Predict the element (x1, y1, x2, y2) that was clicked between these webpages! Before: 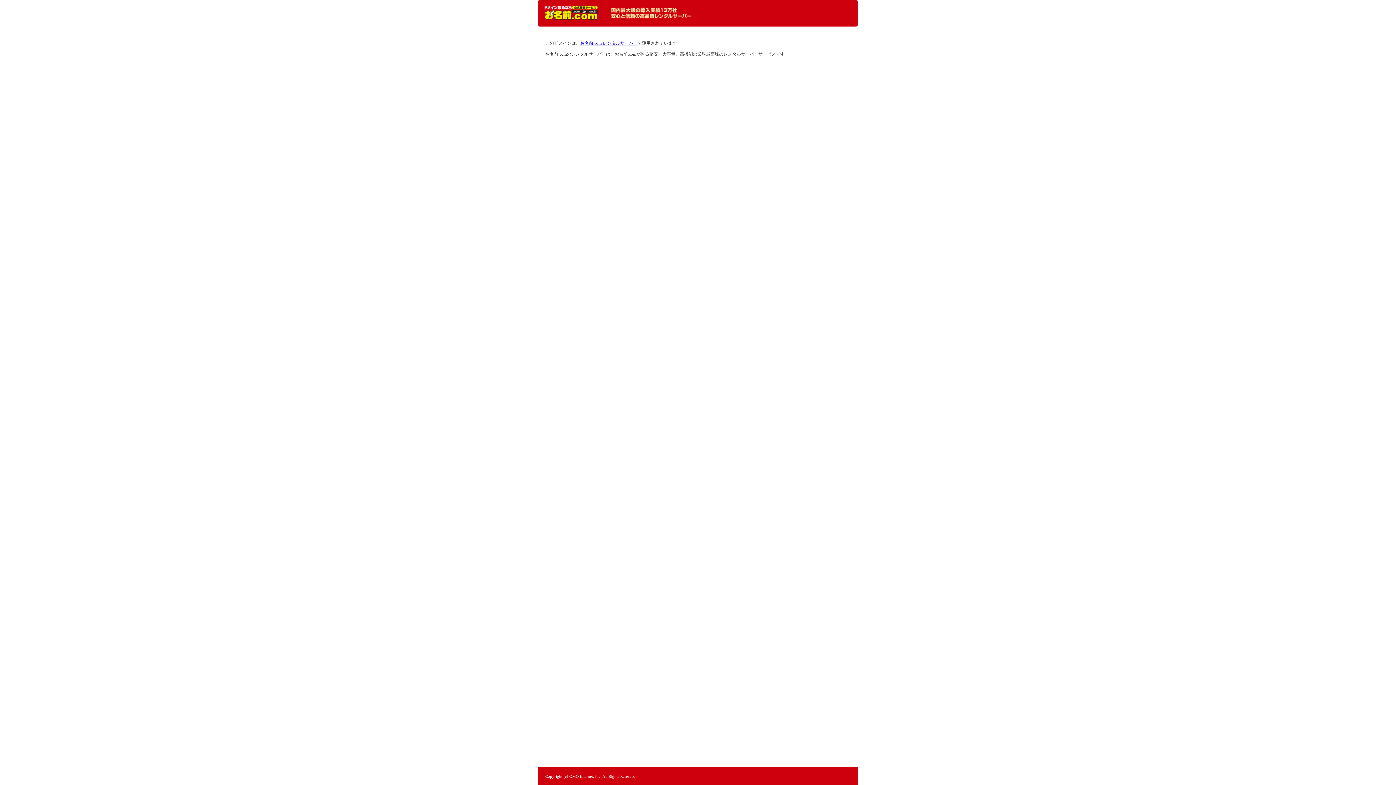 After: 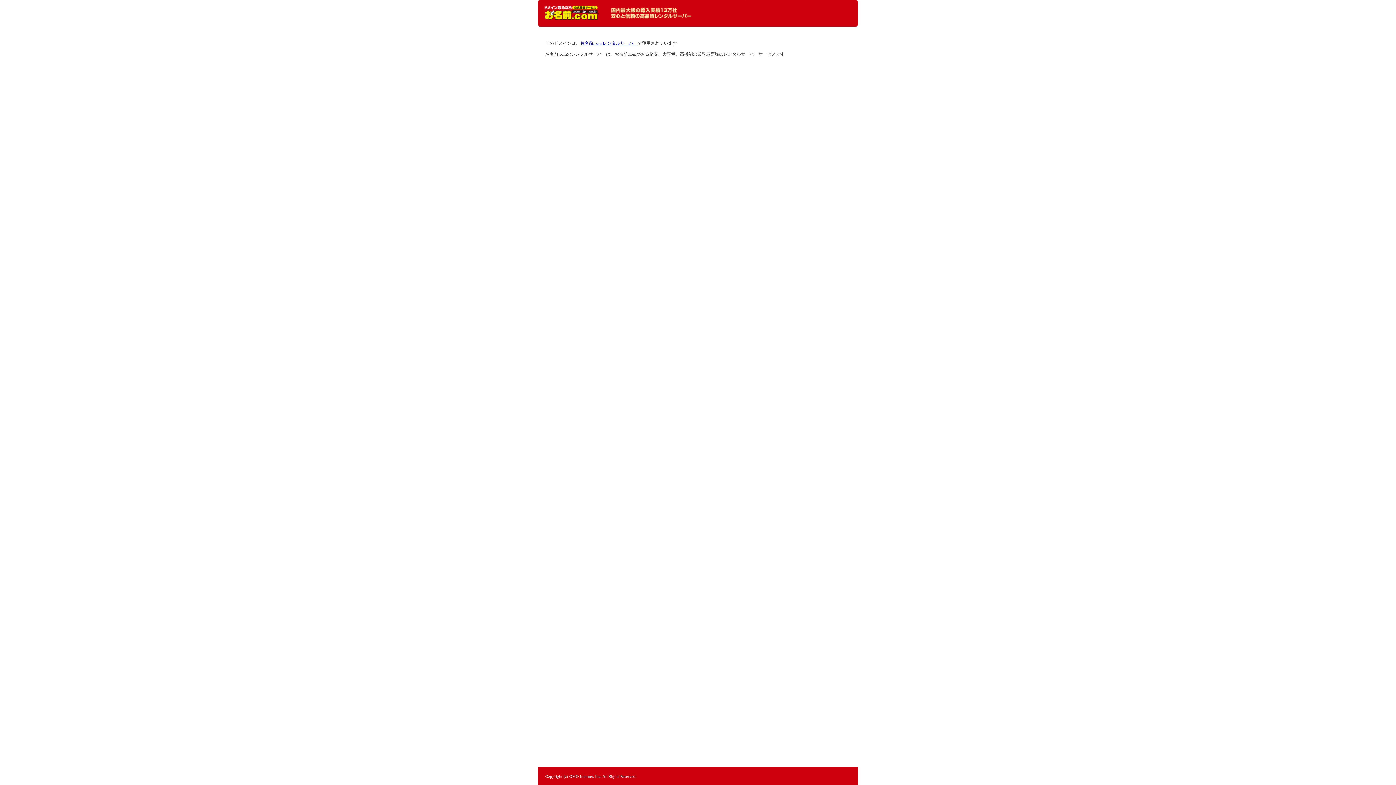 Action: bbox: (544, 5, 598, 20) label: レンタルサーバーなら お名前.com レンタルサーバー